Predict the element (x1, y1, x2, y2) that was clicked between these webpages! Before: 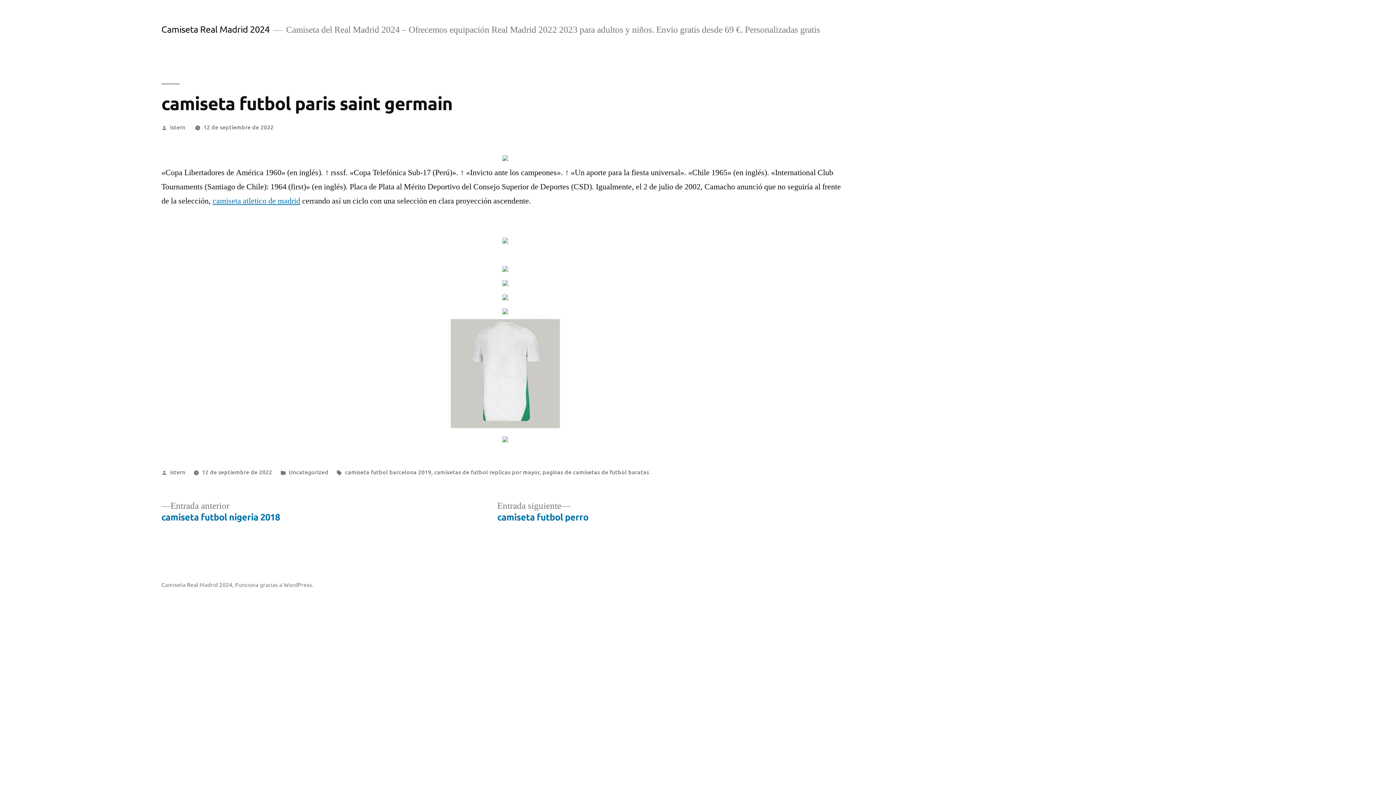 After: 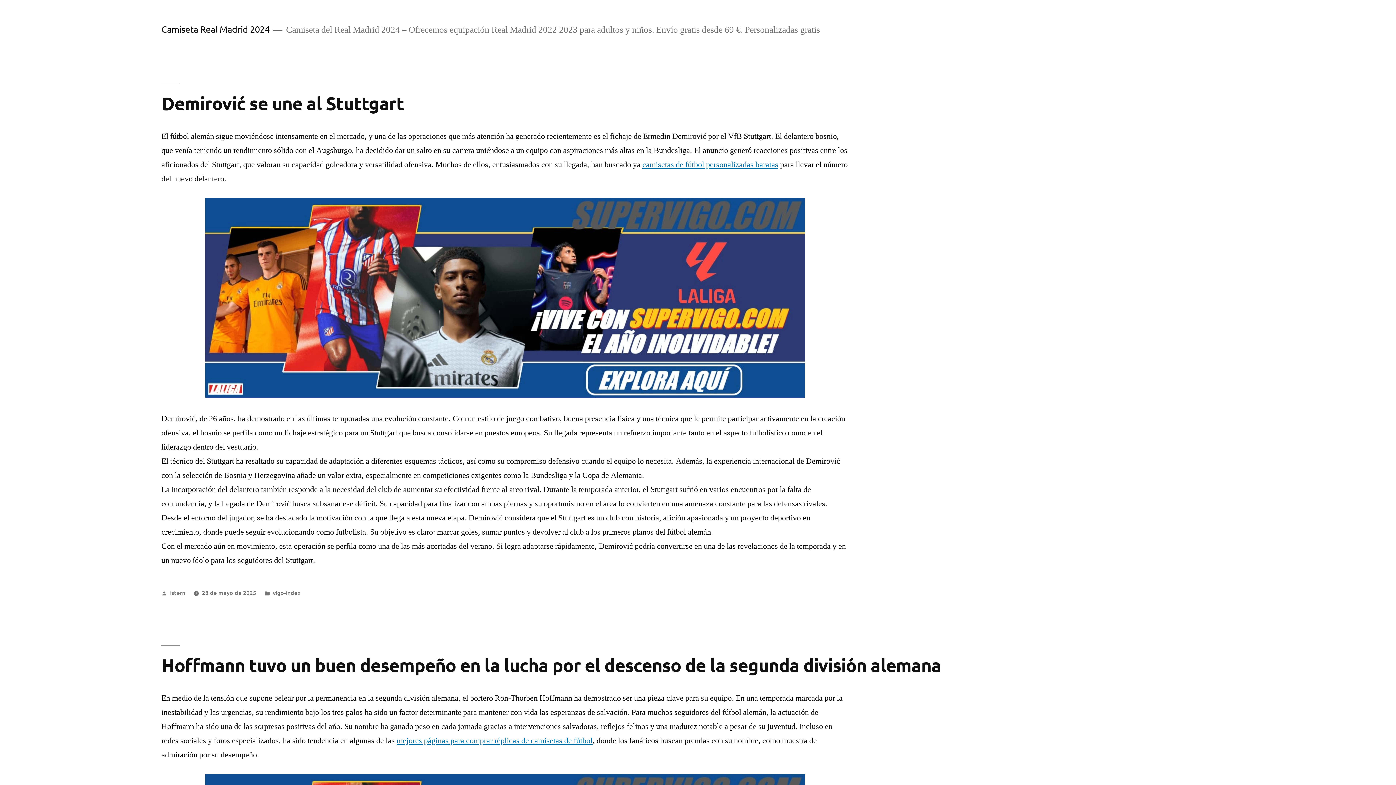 Action: bbox: (161, 581, 232, 588) label: Camiseta Real Madrid 2024